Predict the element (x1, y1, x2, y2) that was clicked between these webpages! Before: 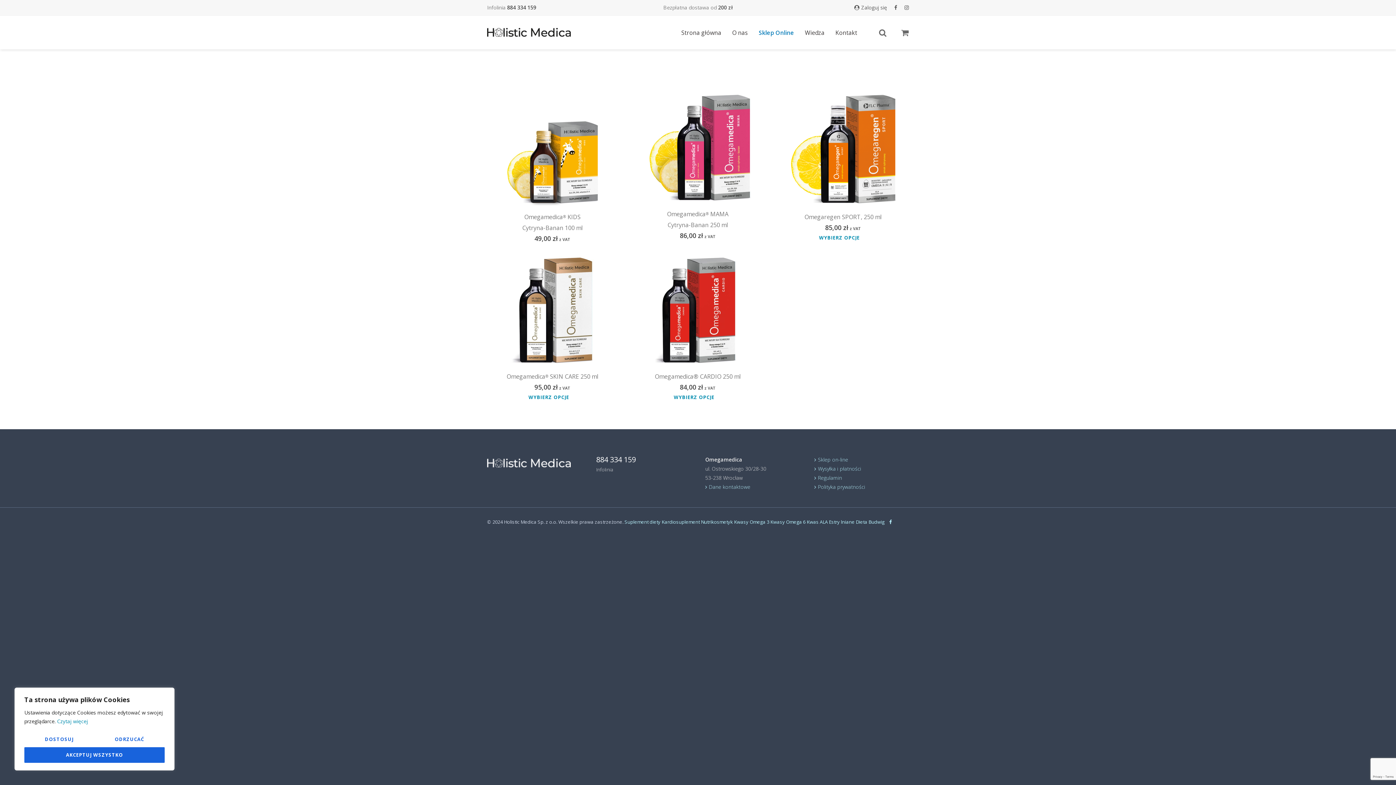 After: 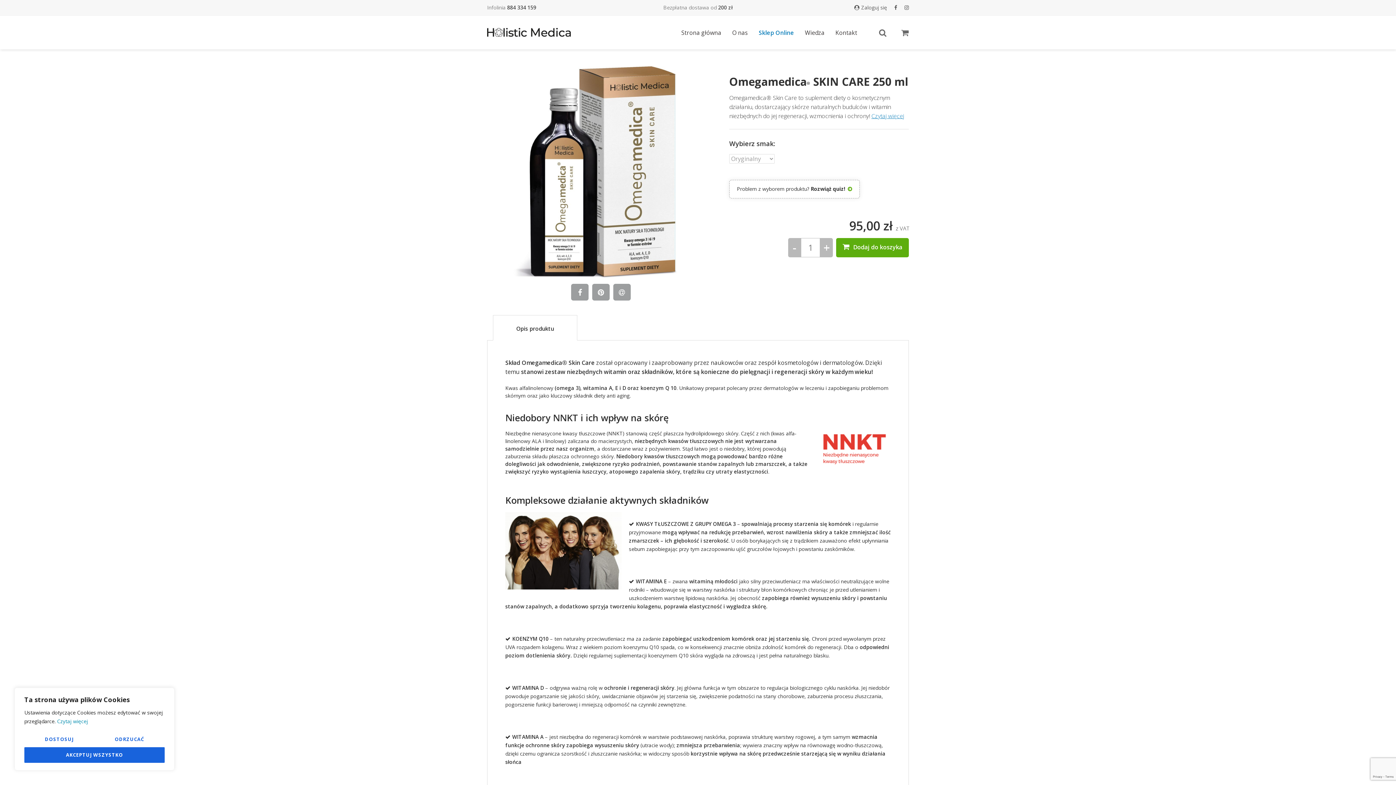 Action: bbox: (701, 518, 733, 525) label: Nutrikosmetyk